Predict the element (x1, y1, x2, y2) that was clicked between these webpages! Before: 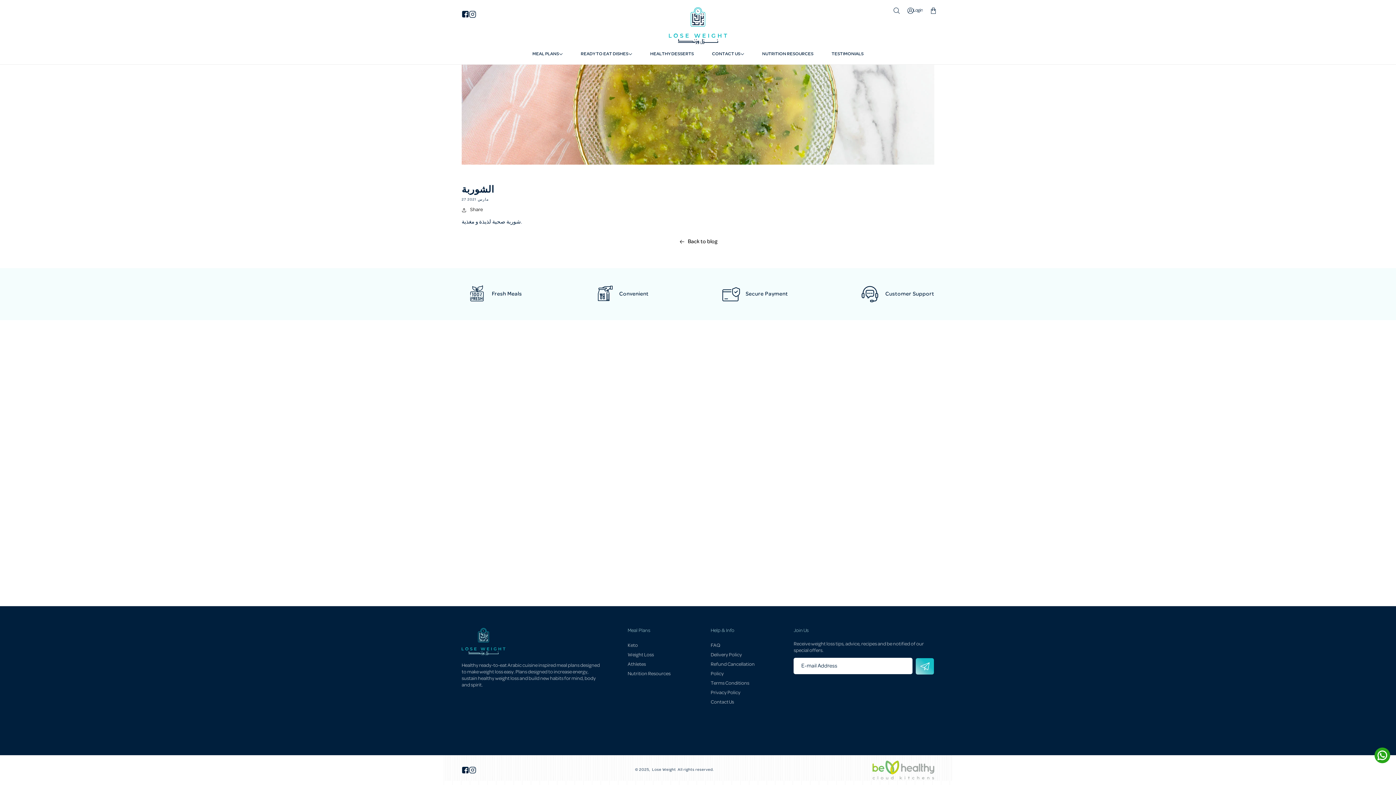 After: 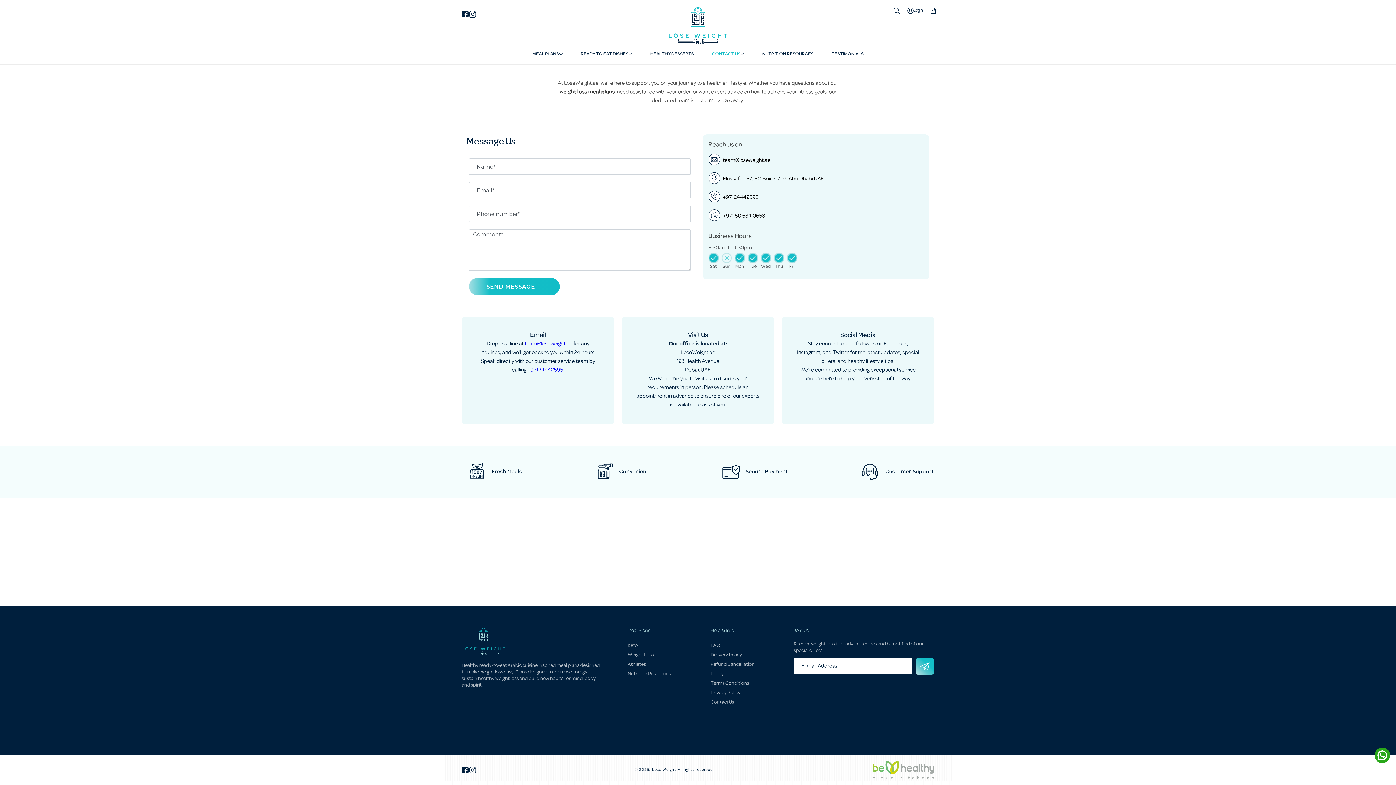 Action: label: Contact Us bbox: (710, 696, 734, 708)